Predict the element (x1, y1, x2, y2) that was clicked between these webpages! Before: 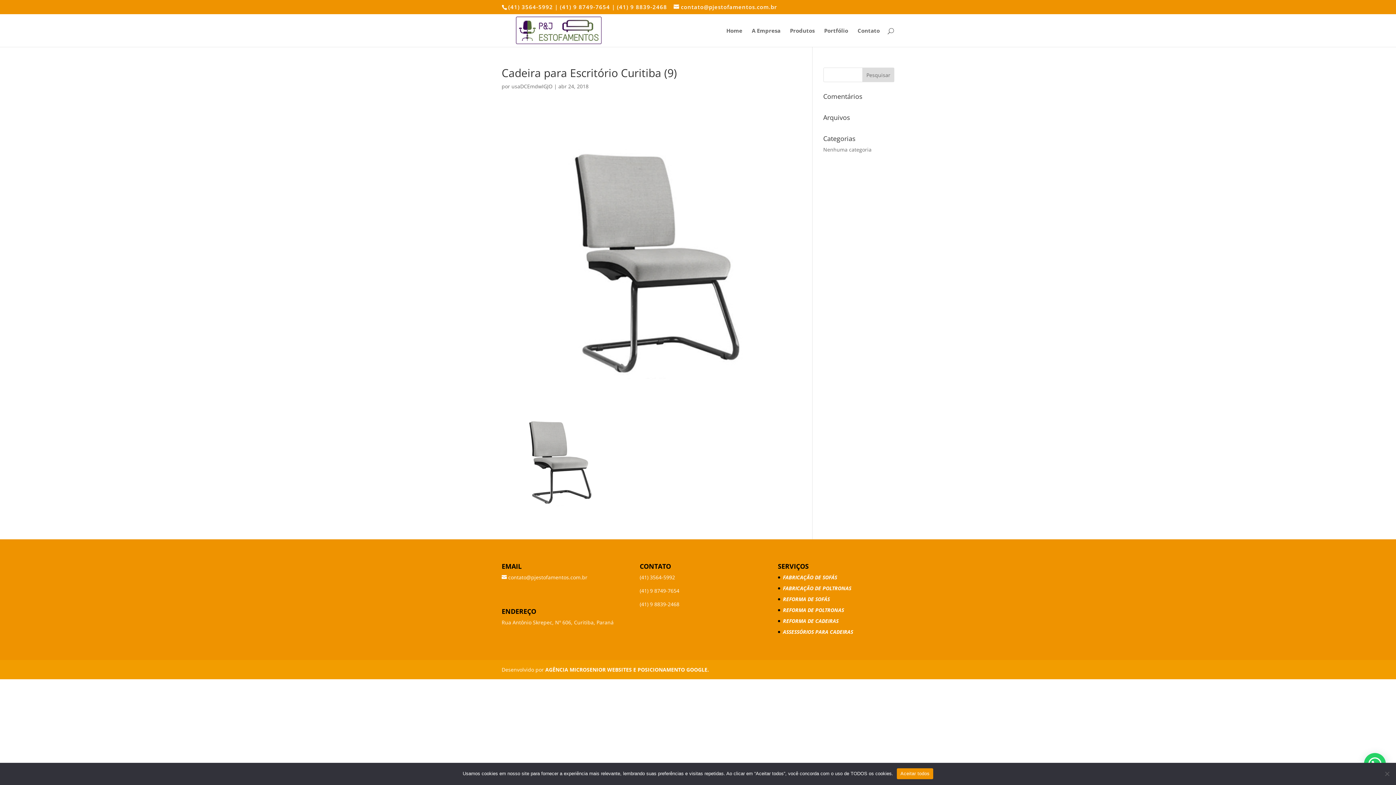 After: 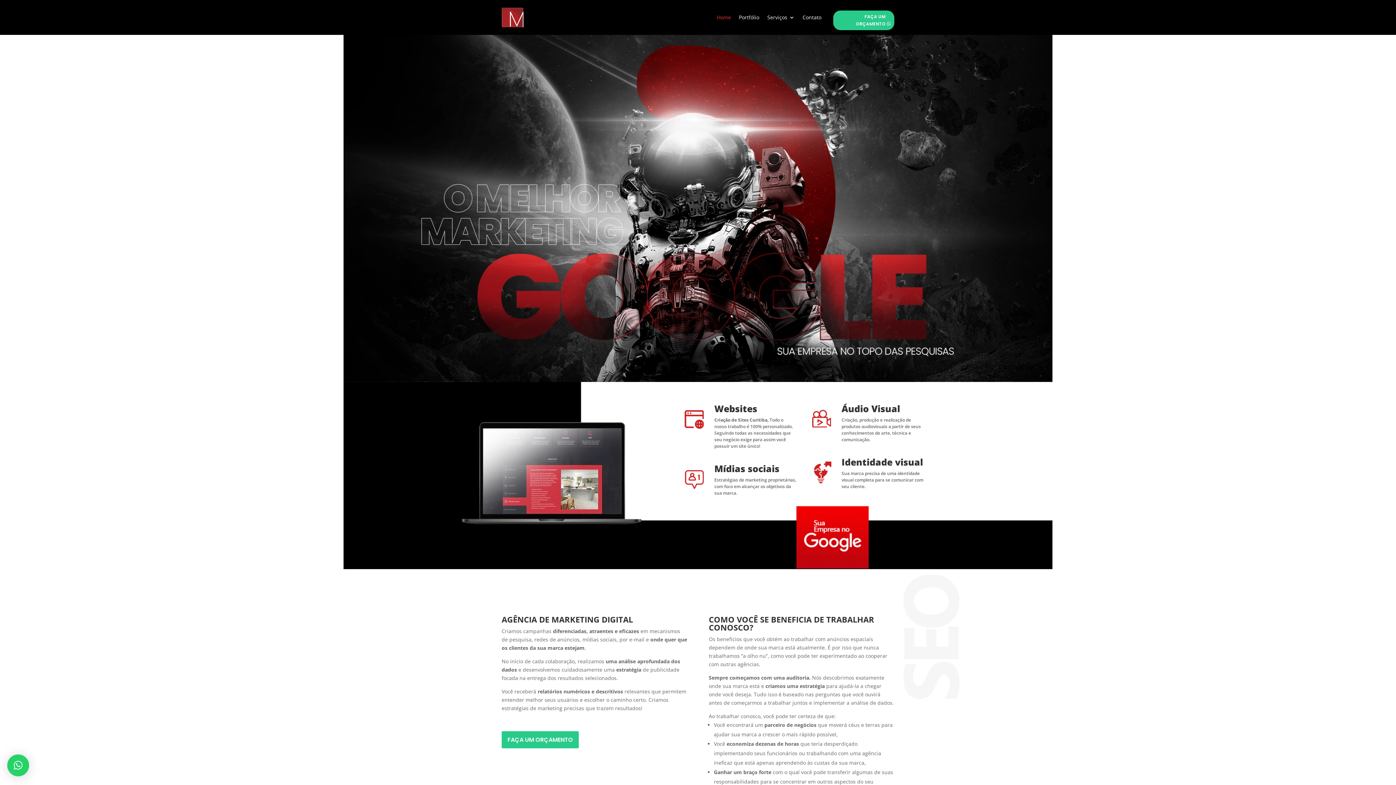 Action: label: AGÊNCIA MICROSENIOR WEBSITES E POSICIONAMENTO GOOGLE. bbox: (545, 666, 709, 673)